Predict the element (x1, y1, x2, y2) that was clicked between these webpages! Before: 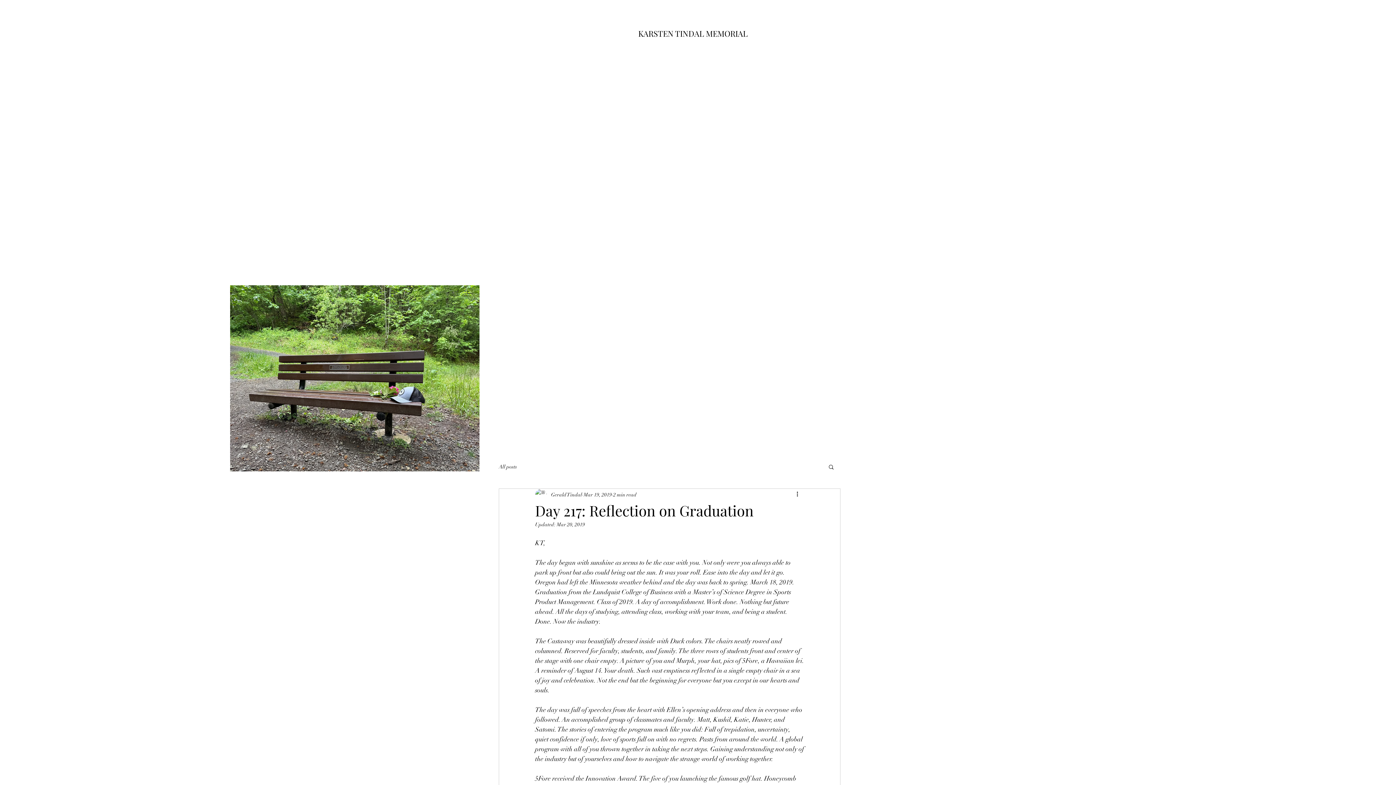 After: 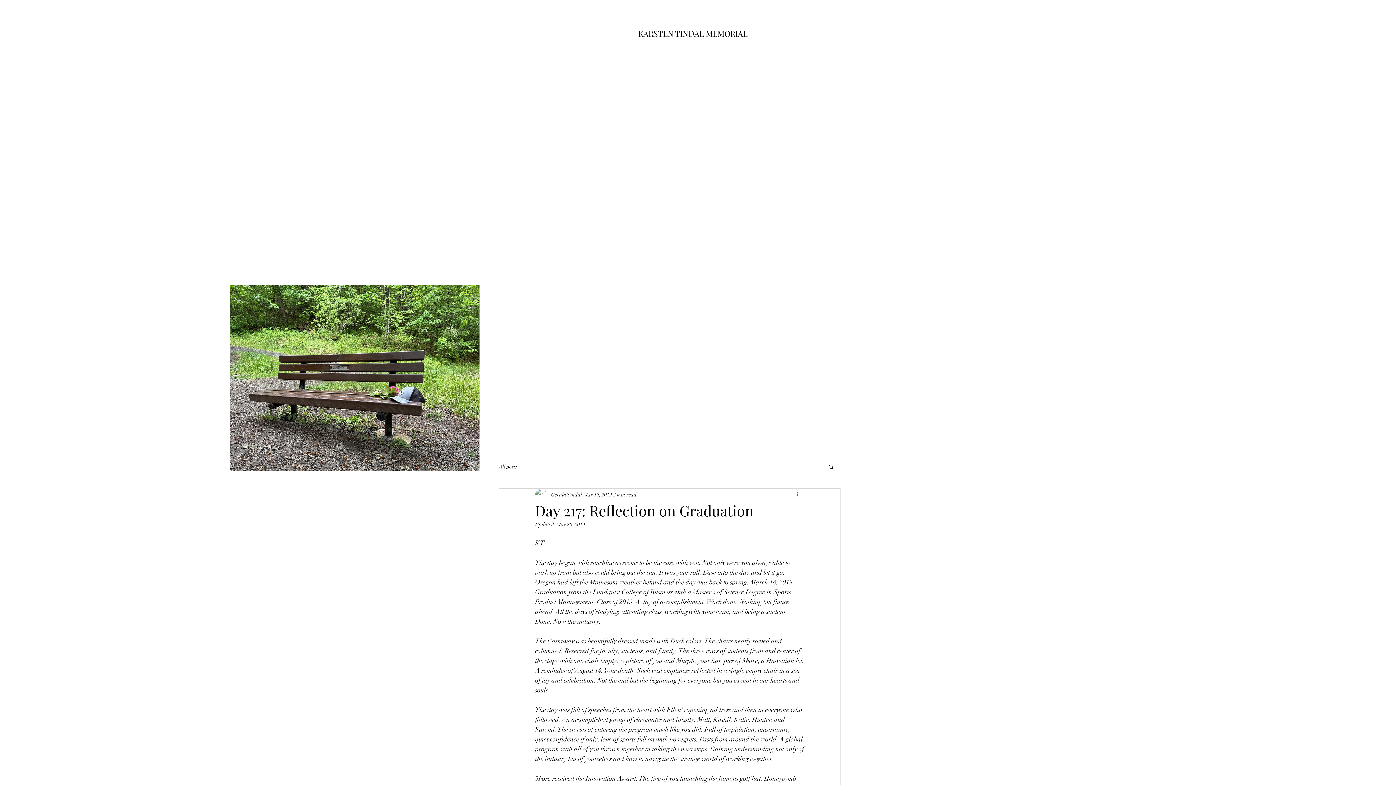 Action: label: More actions bbox: (795, 490, 804, 499)